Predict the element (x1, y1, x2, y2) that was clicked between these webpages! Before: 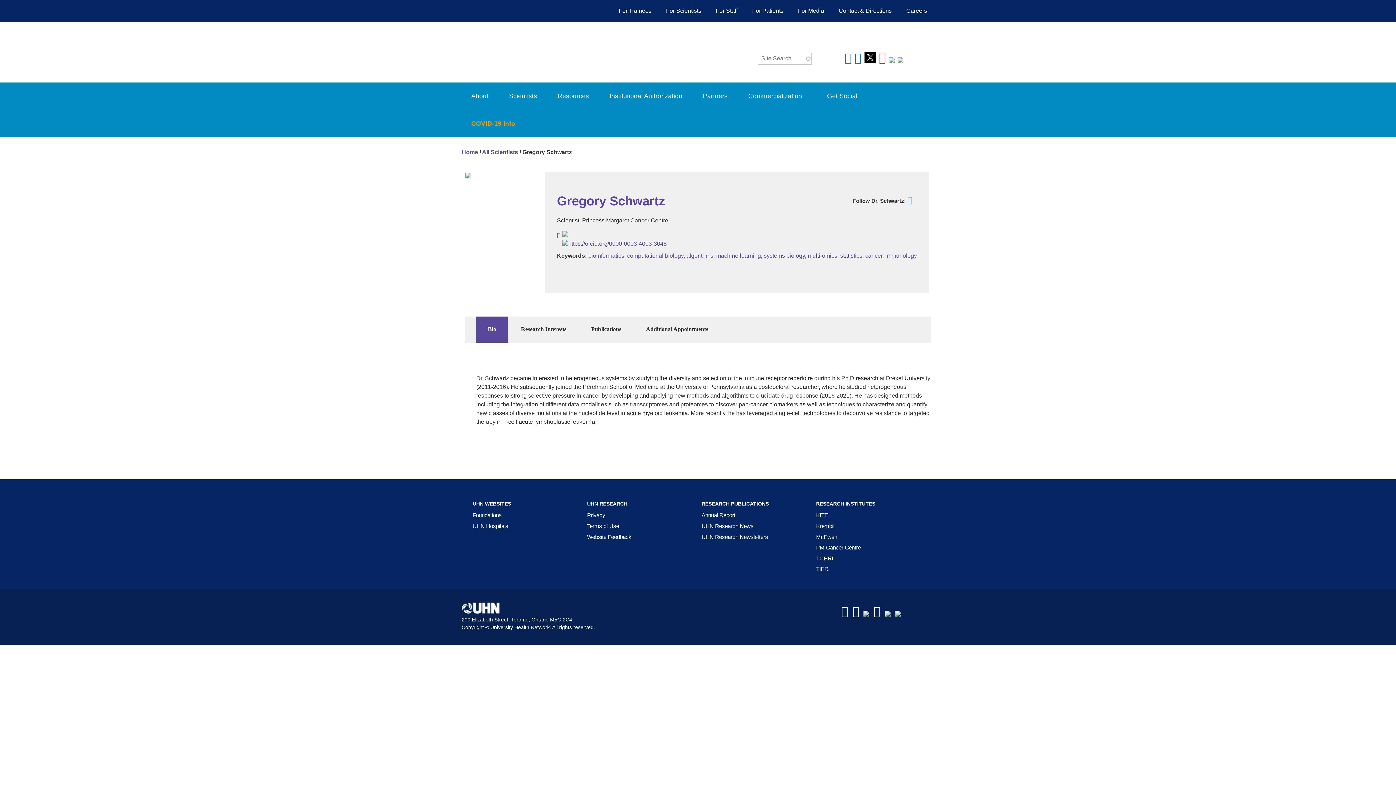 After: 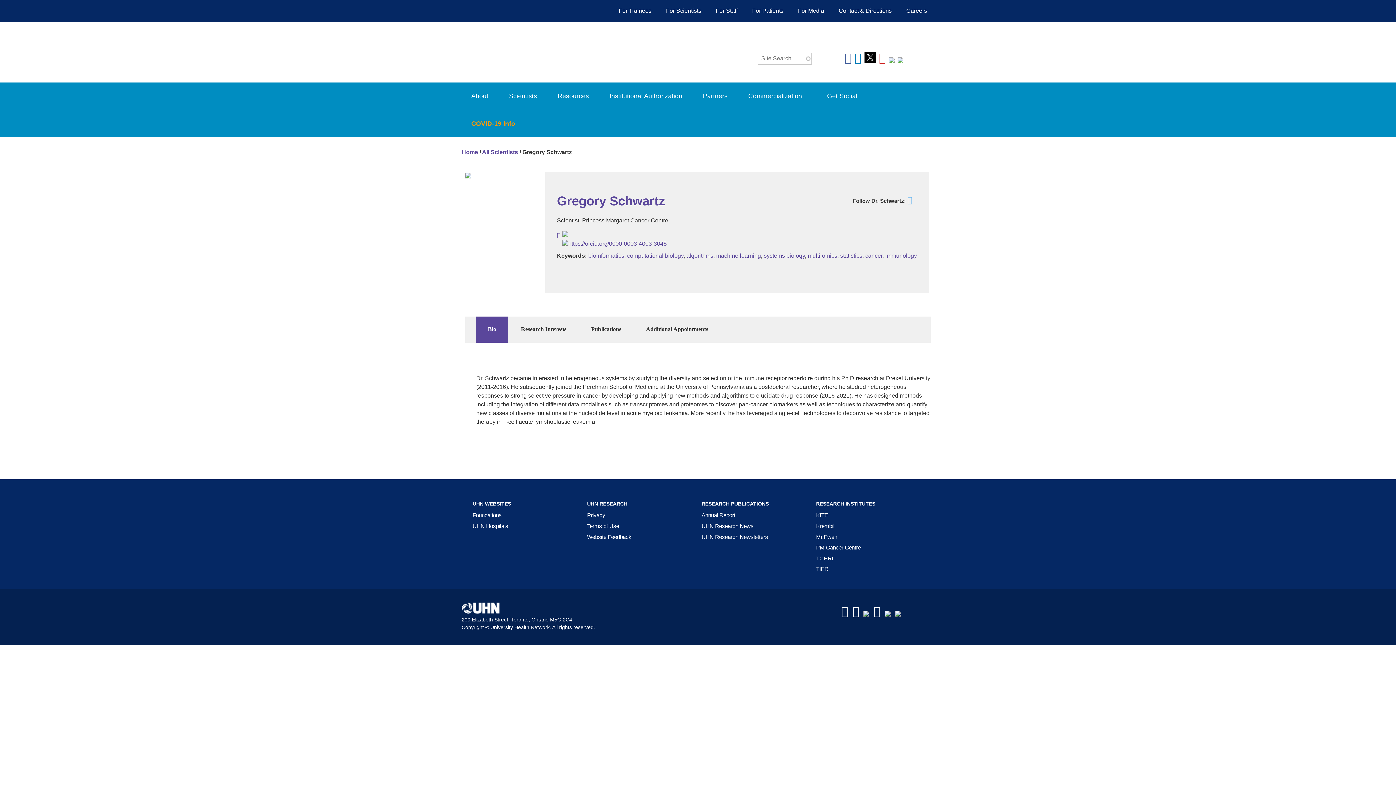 Action: bbox: (841, 610, 848, 616)